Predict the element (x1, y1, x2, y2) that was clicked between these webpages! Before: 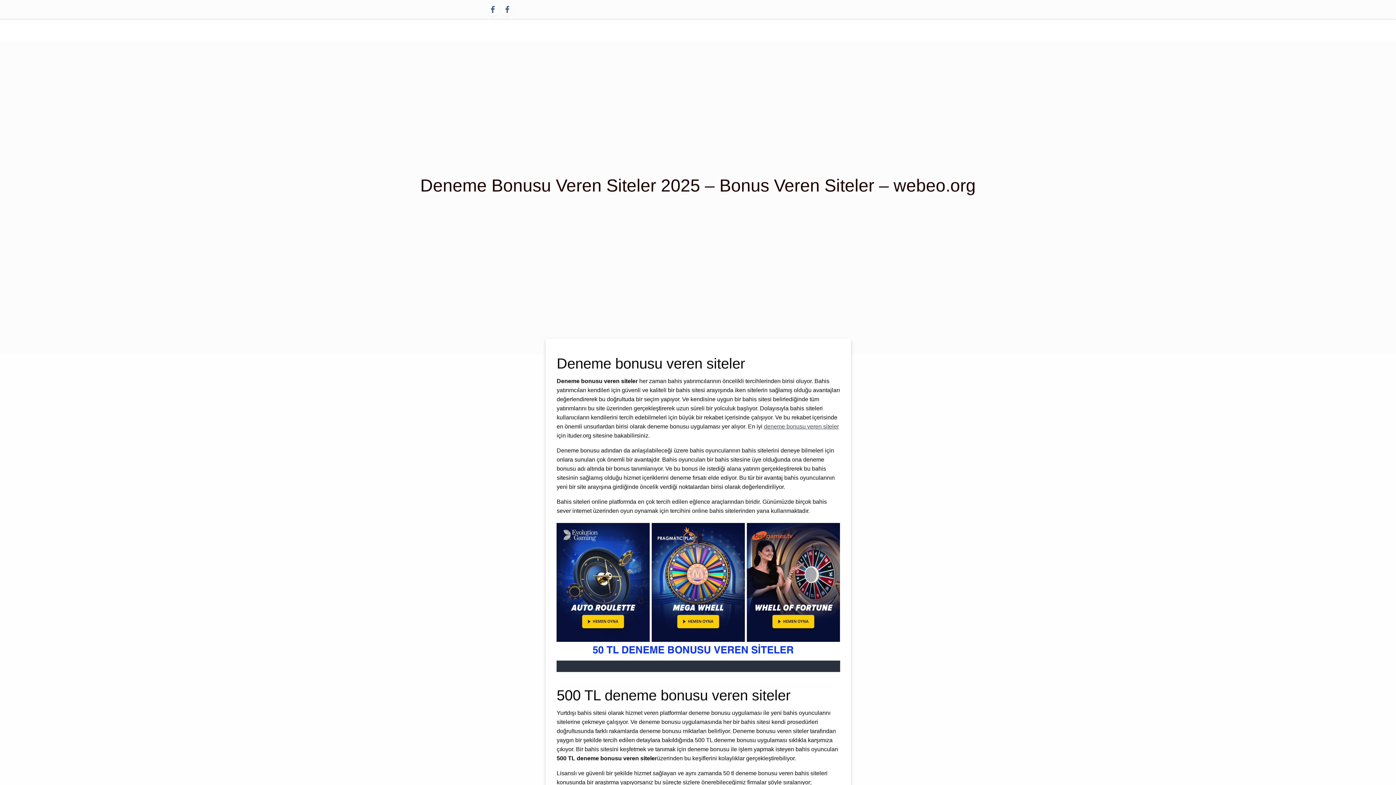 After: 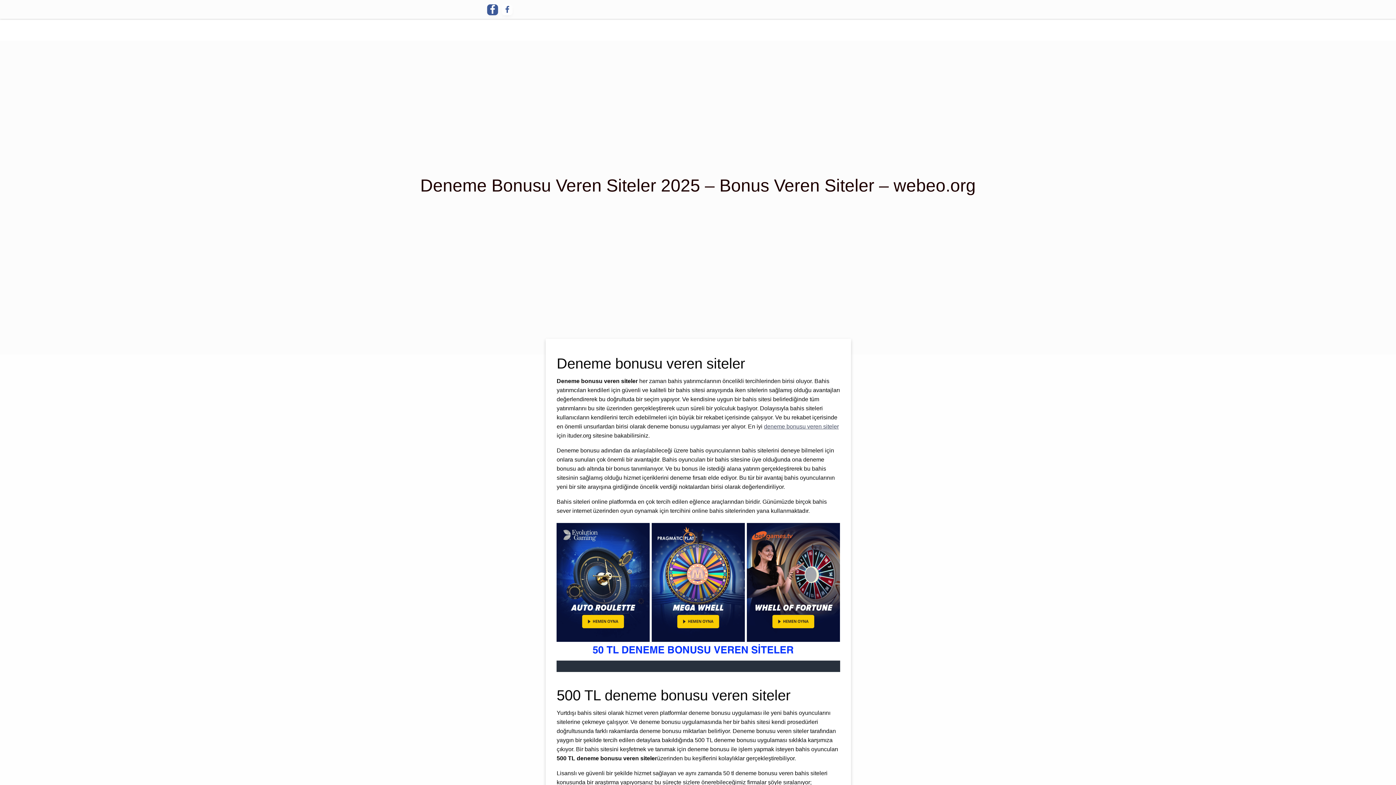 Action: bbox: (487, 4, 498, 15)